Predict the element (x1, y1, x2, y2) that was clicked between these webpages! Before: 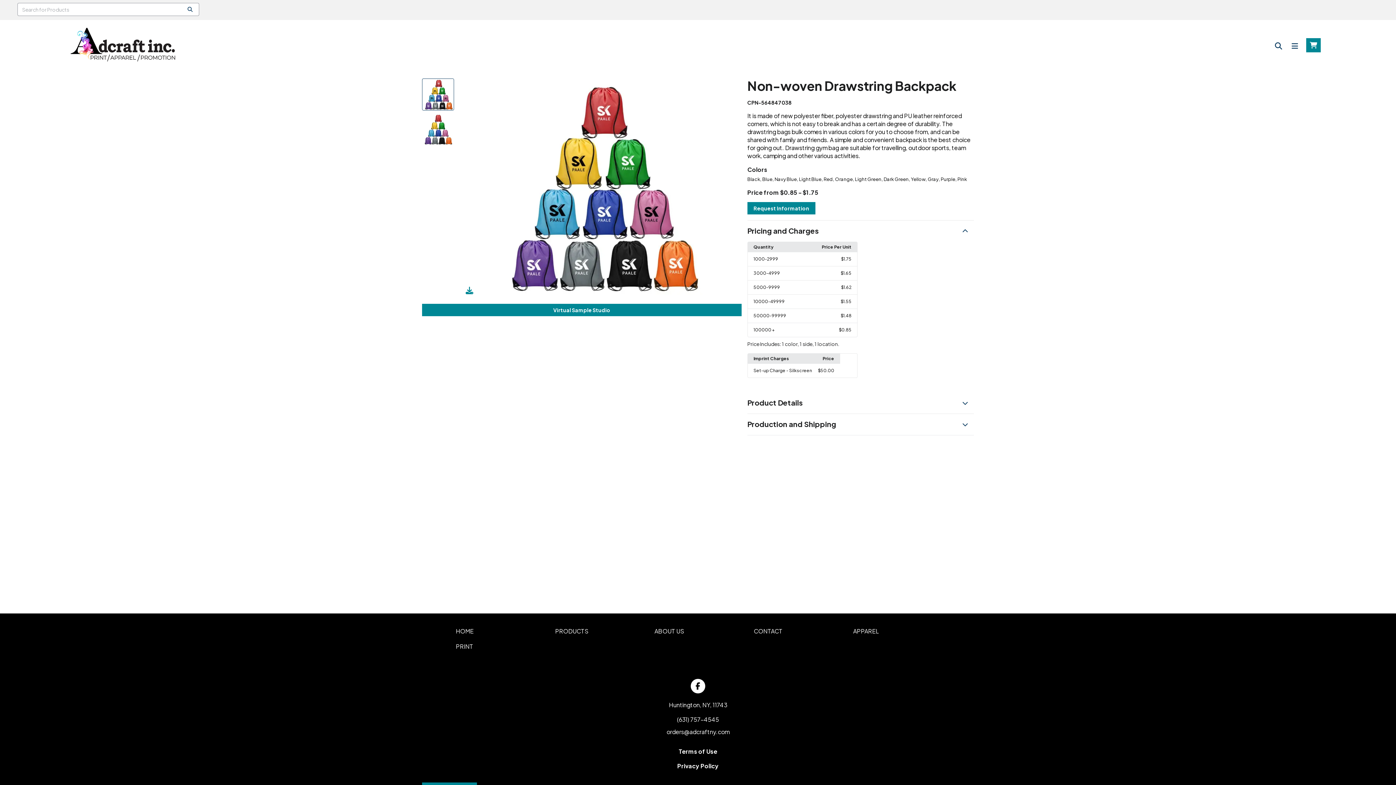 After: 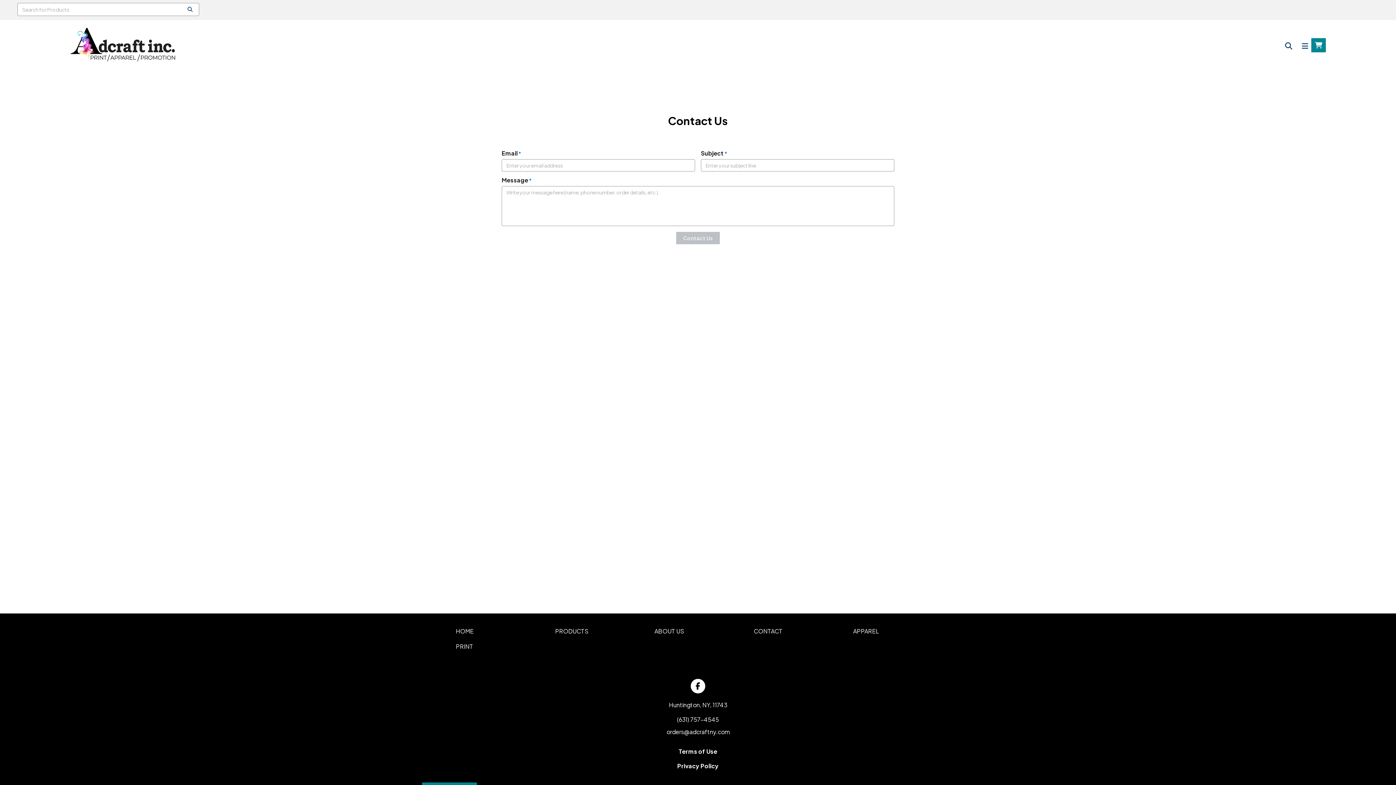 Action: label: CONTACT bbox: (747, 625, 788, 637)